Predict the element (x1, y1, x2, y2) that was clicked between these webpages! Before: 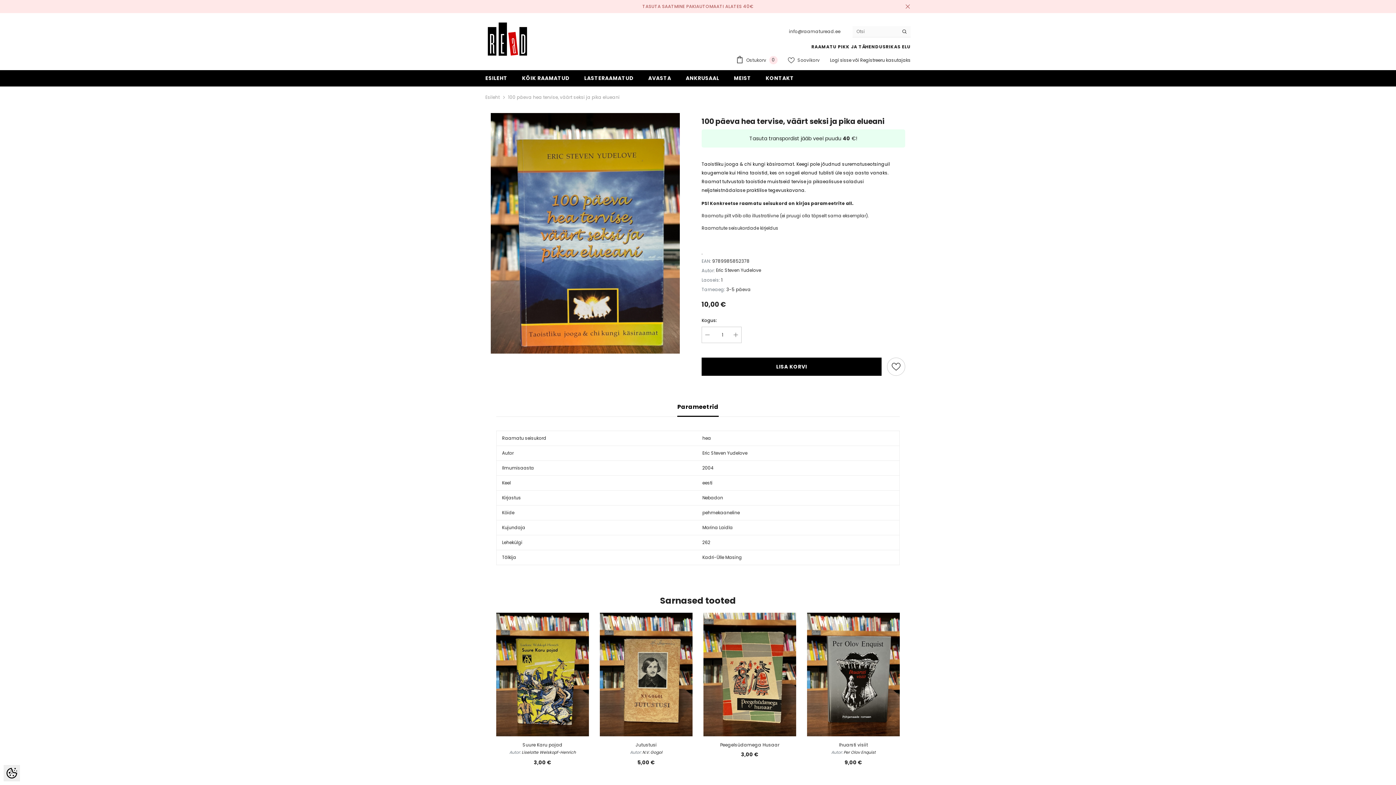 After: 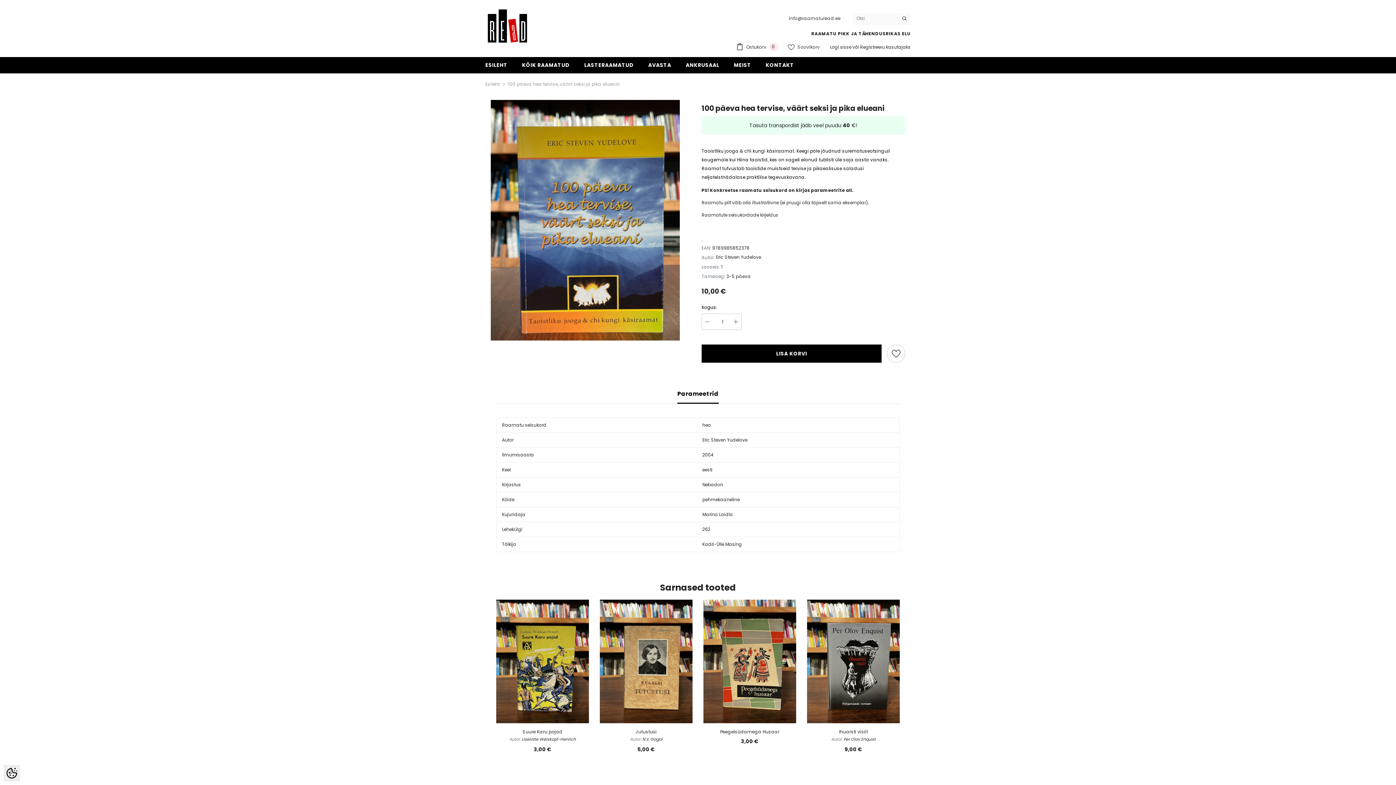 Action: bbox: (905, 3, 910, 9)